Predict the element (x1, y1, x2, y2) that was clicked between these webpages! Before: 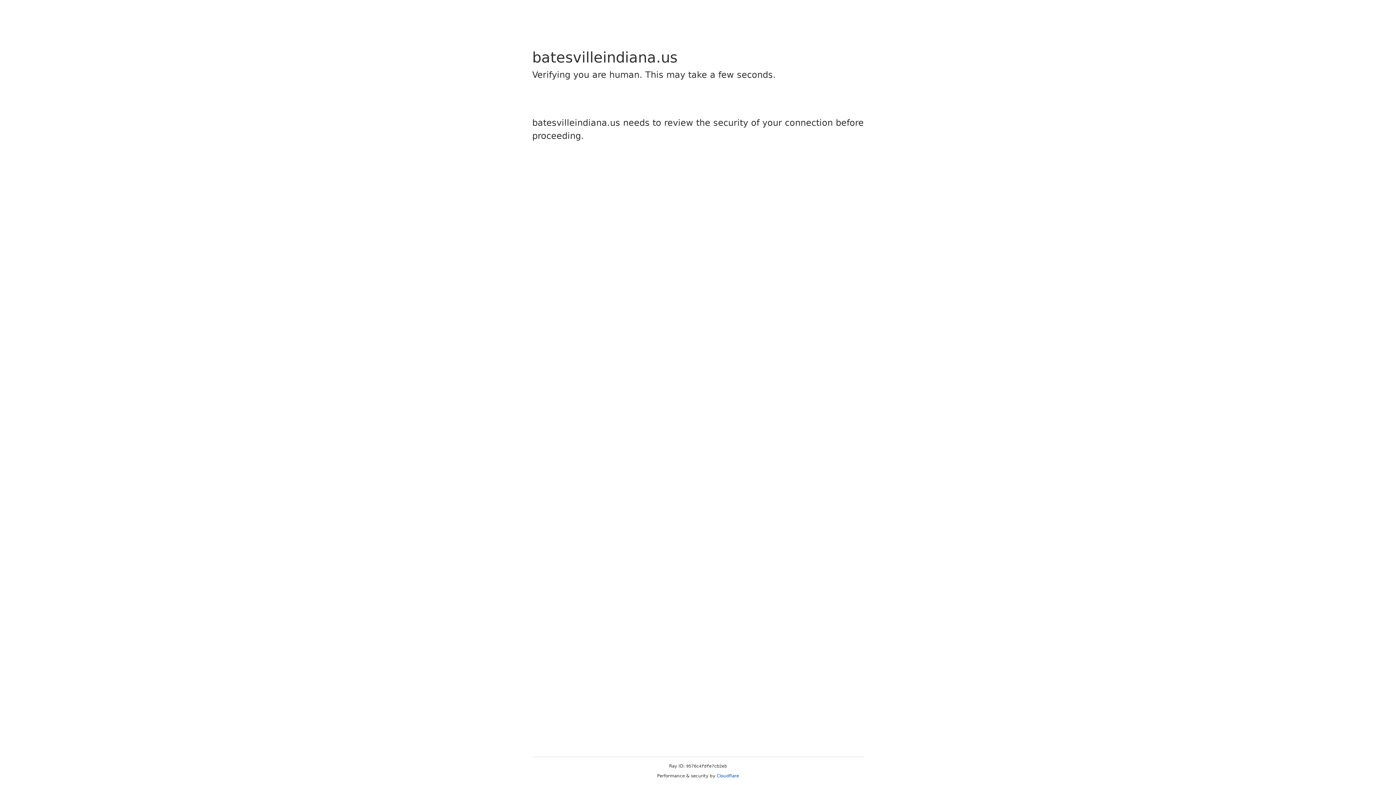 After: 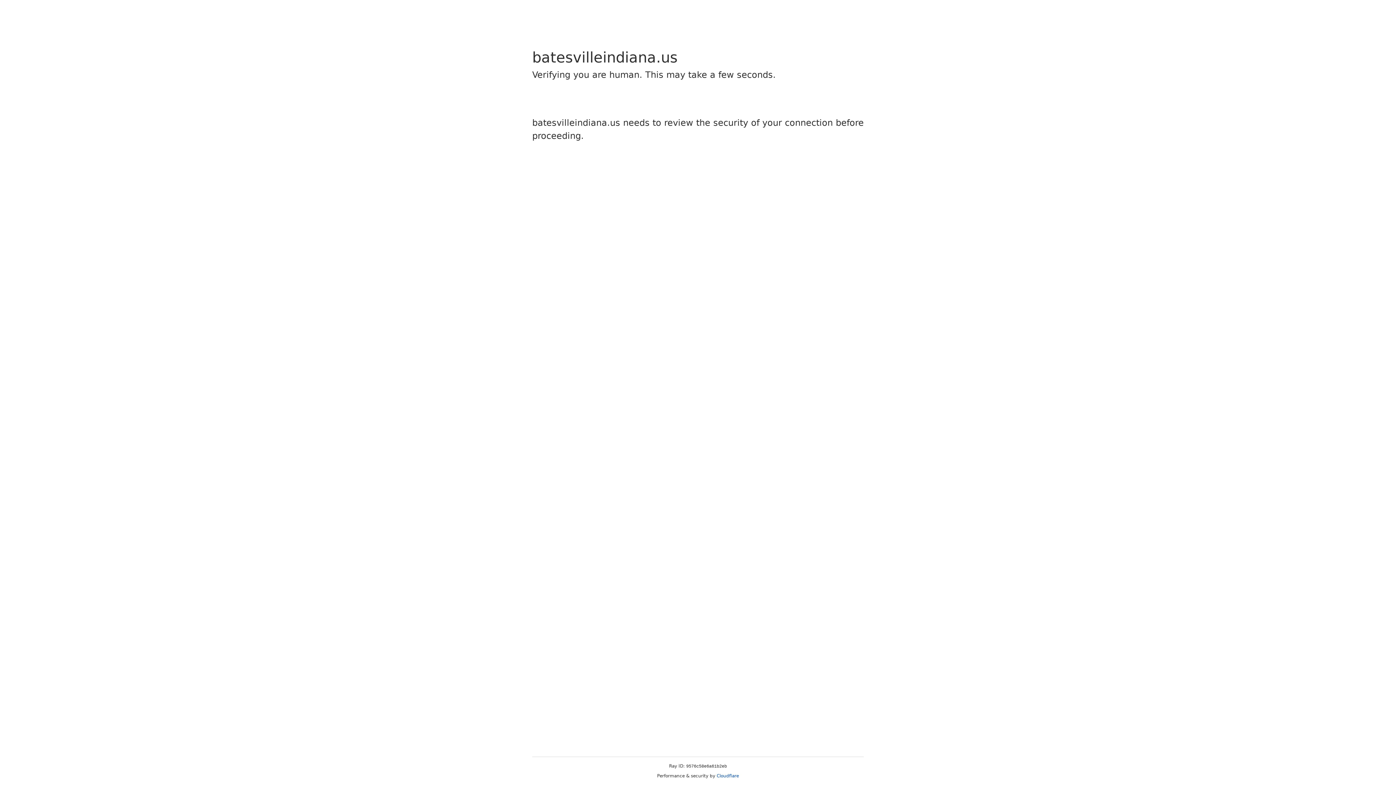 Action: label: Cloudflare bbox: (716, 773, 739, 778)